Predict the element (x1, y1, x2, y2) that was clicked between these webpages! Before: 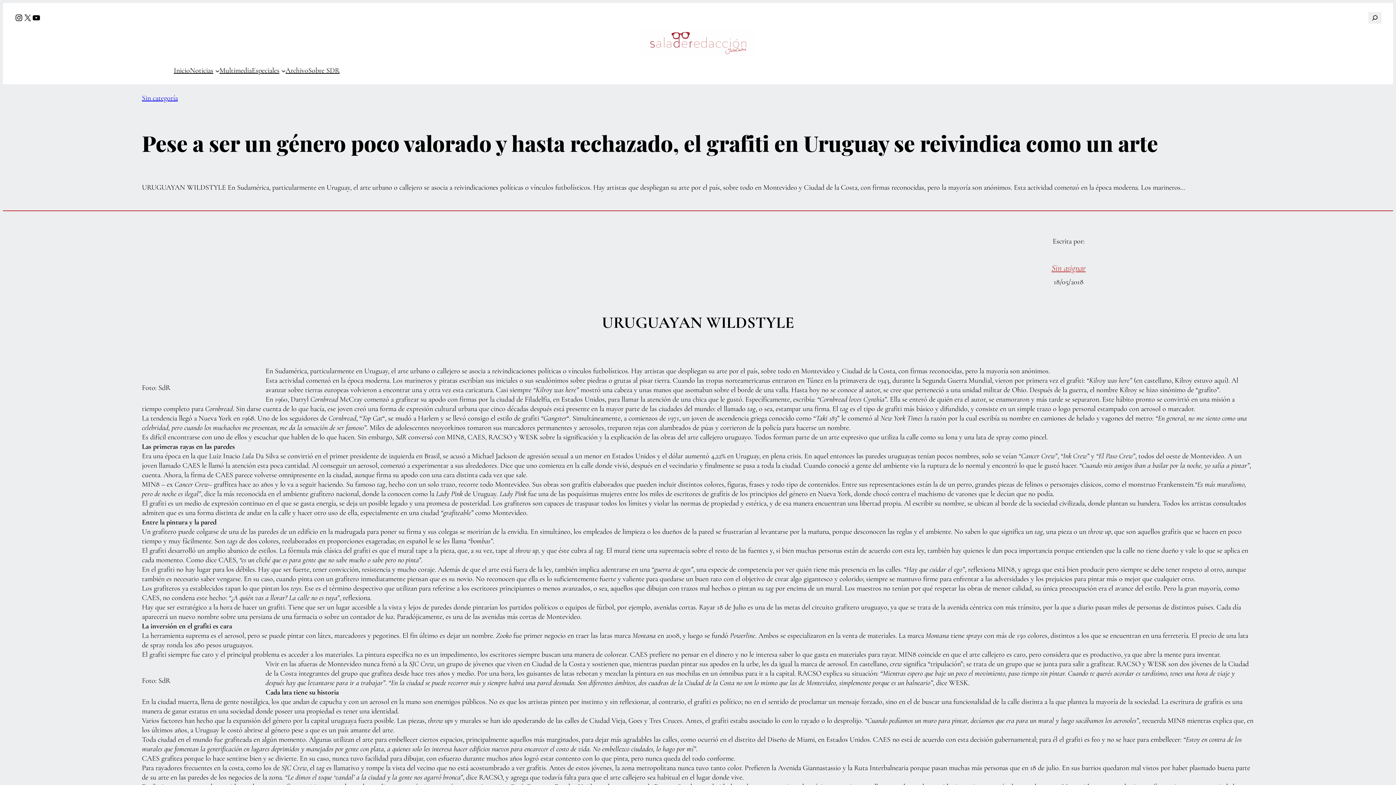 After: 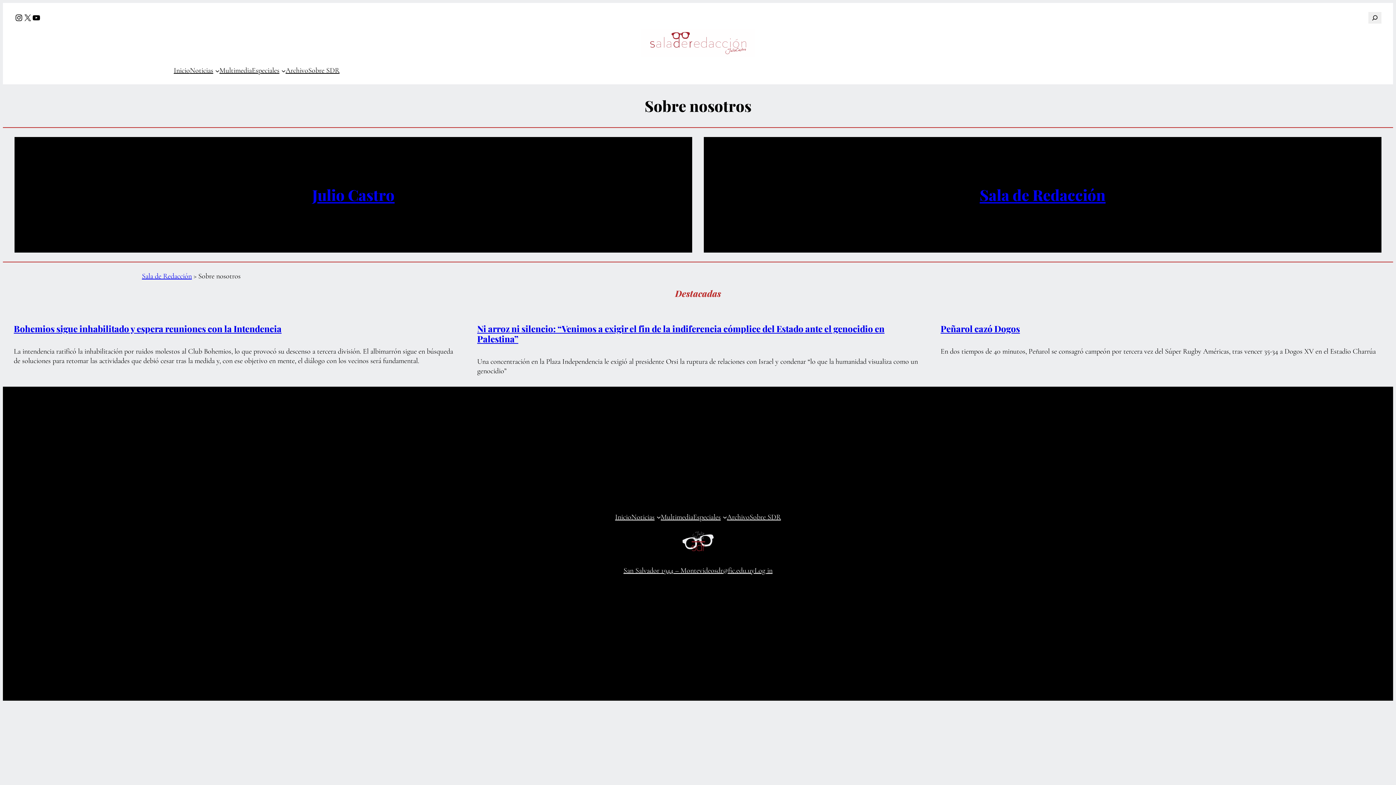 Action: bbox: (308, 65, 339, 75) label: Sobre SDR